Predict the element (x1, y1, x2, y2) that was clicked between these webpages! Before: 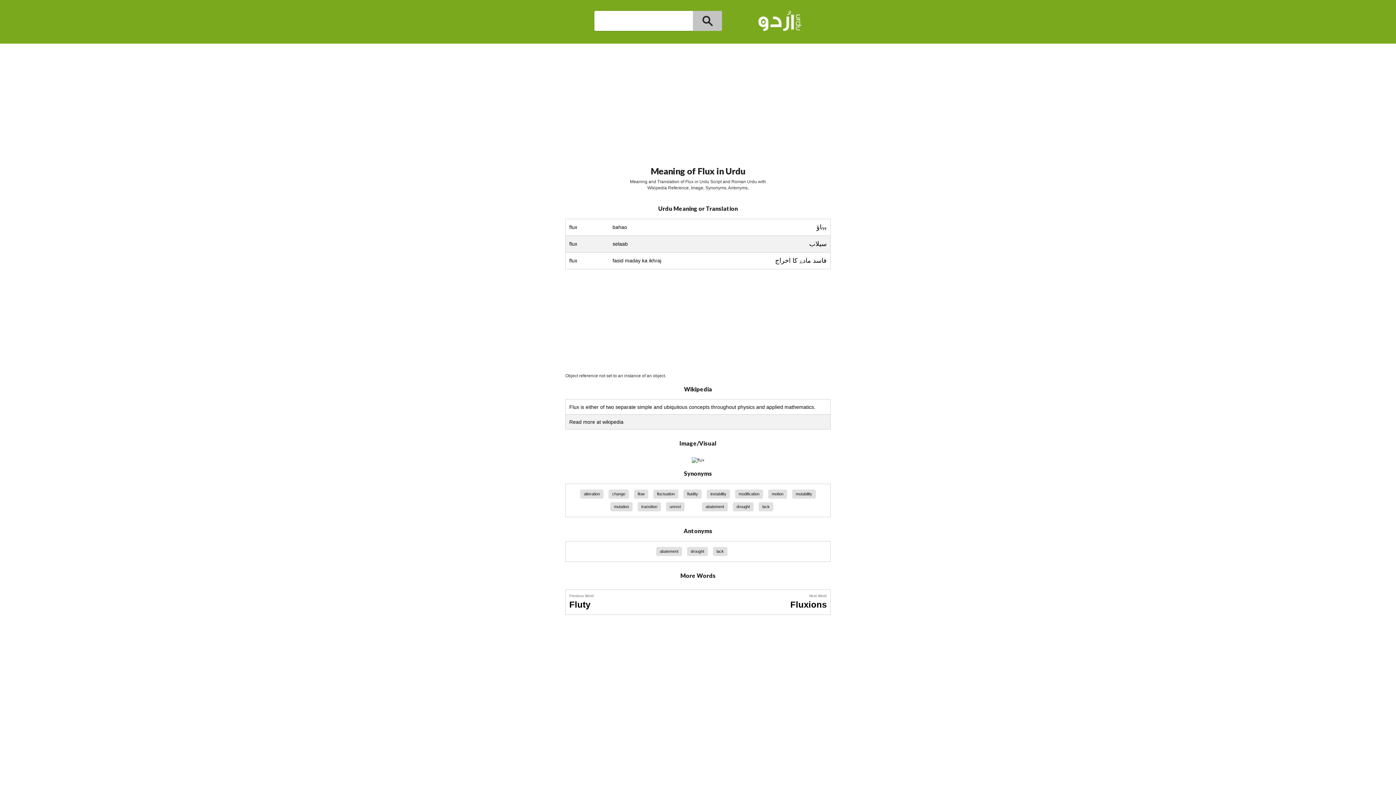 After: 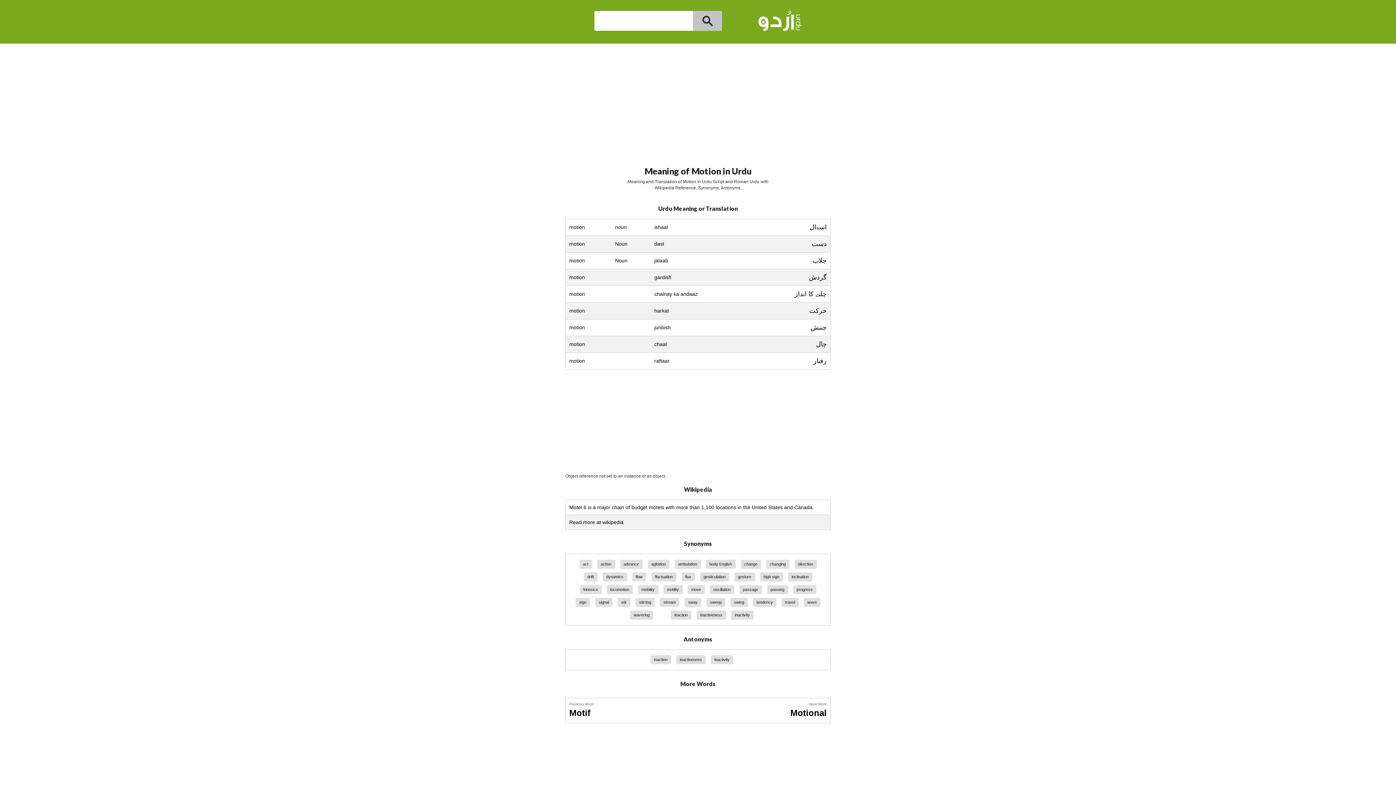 Action: bbox: (768, 489, 787, 498) label: motion